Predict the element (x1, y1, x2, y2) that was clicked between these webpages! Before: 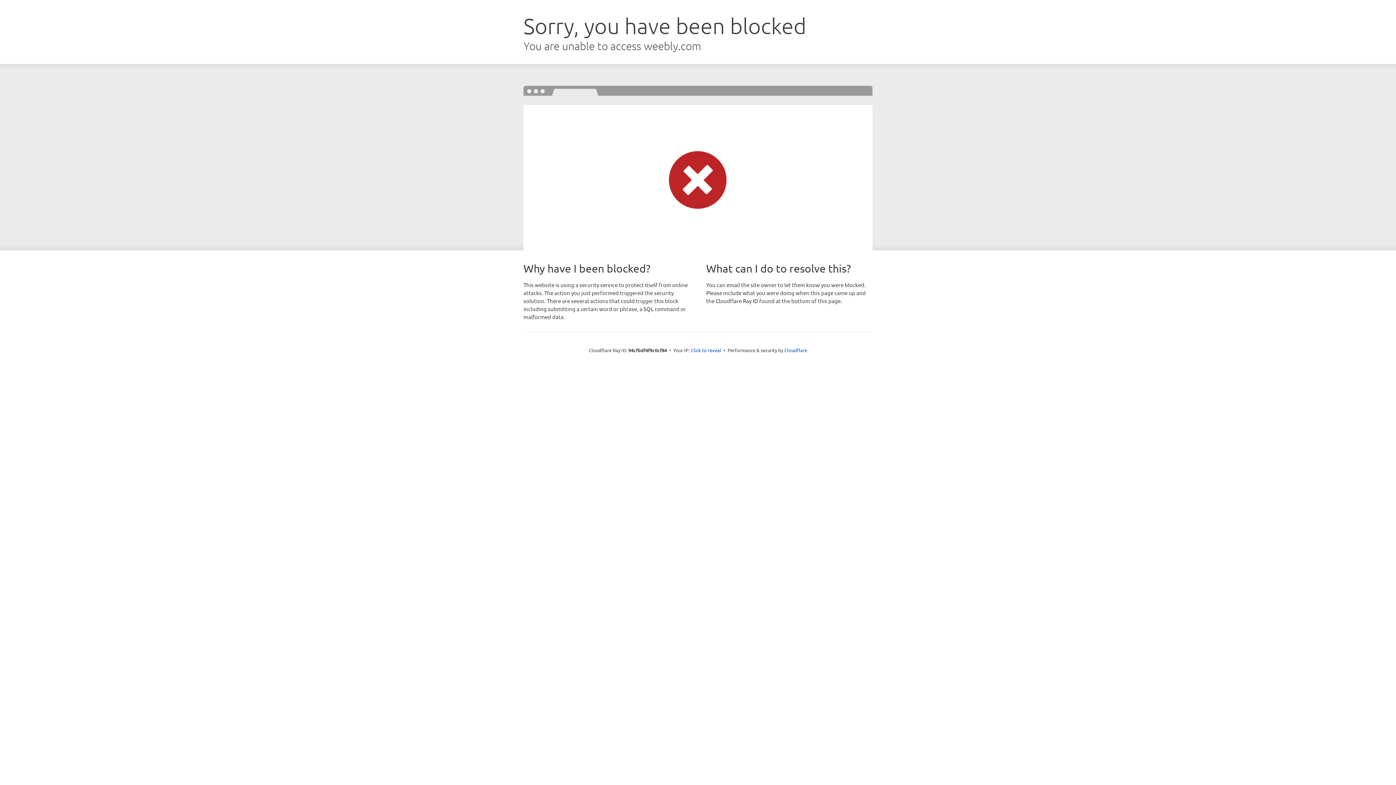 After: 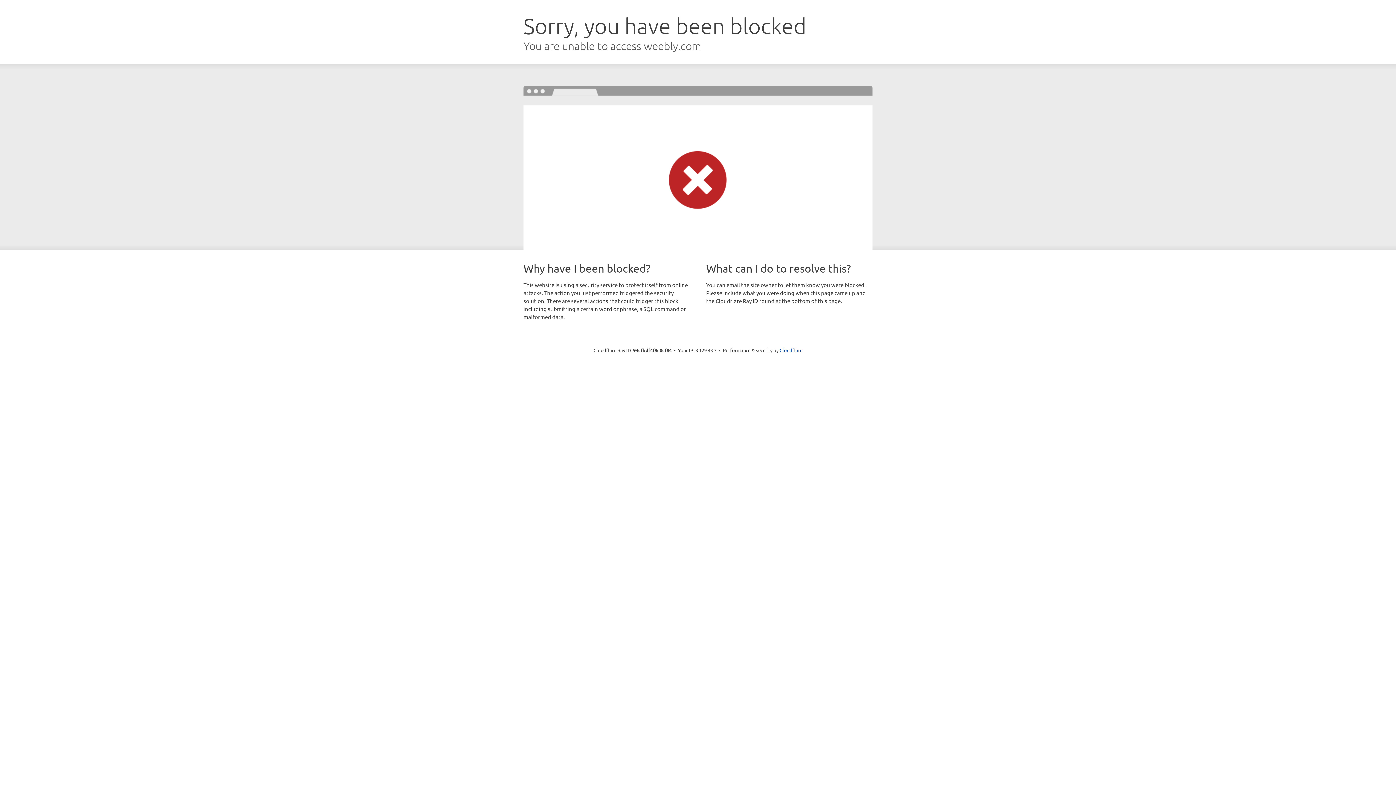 Action: label: Click to reveal bbox: (690, 346, 721, 353)